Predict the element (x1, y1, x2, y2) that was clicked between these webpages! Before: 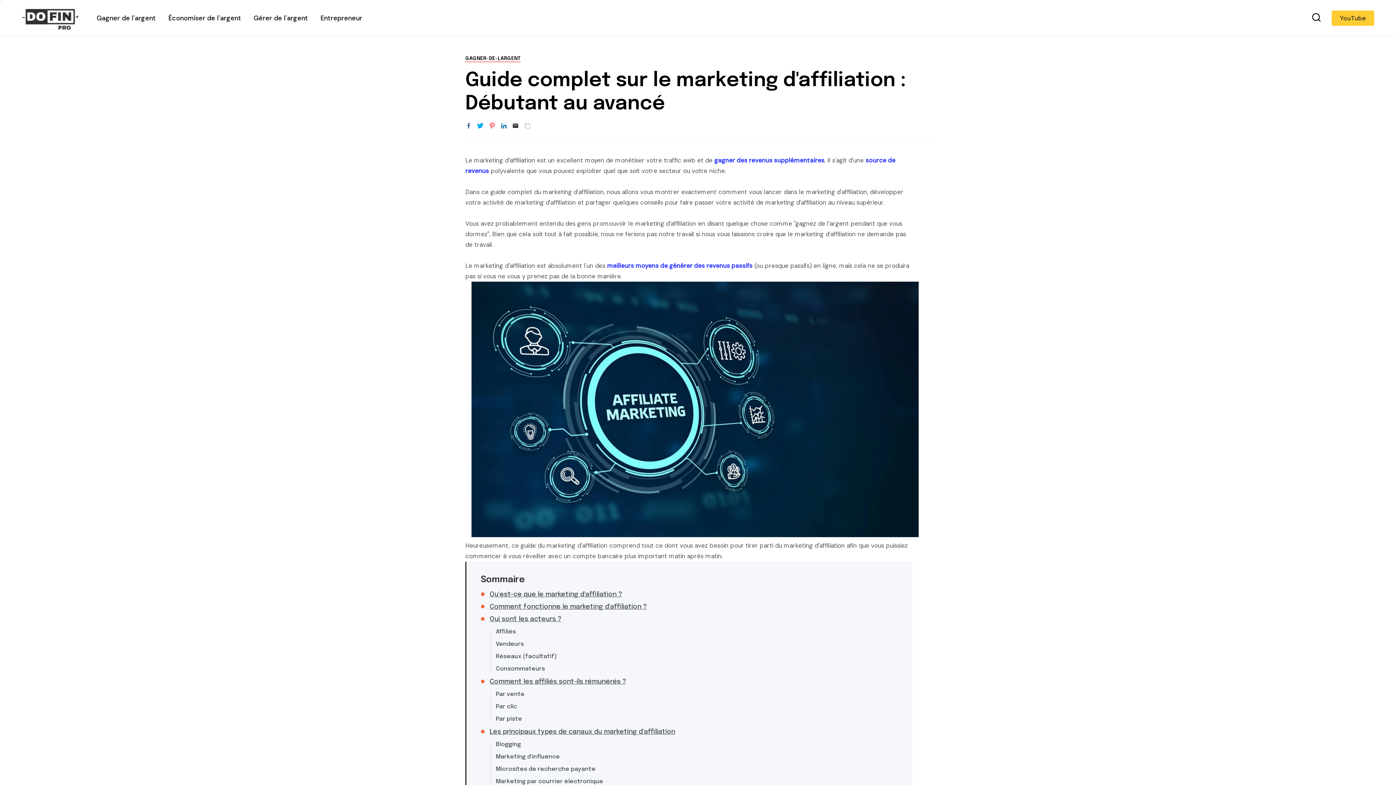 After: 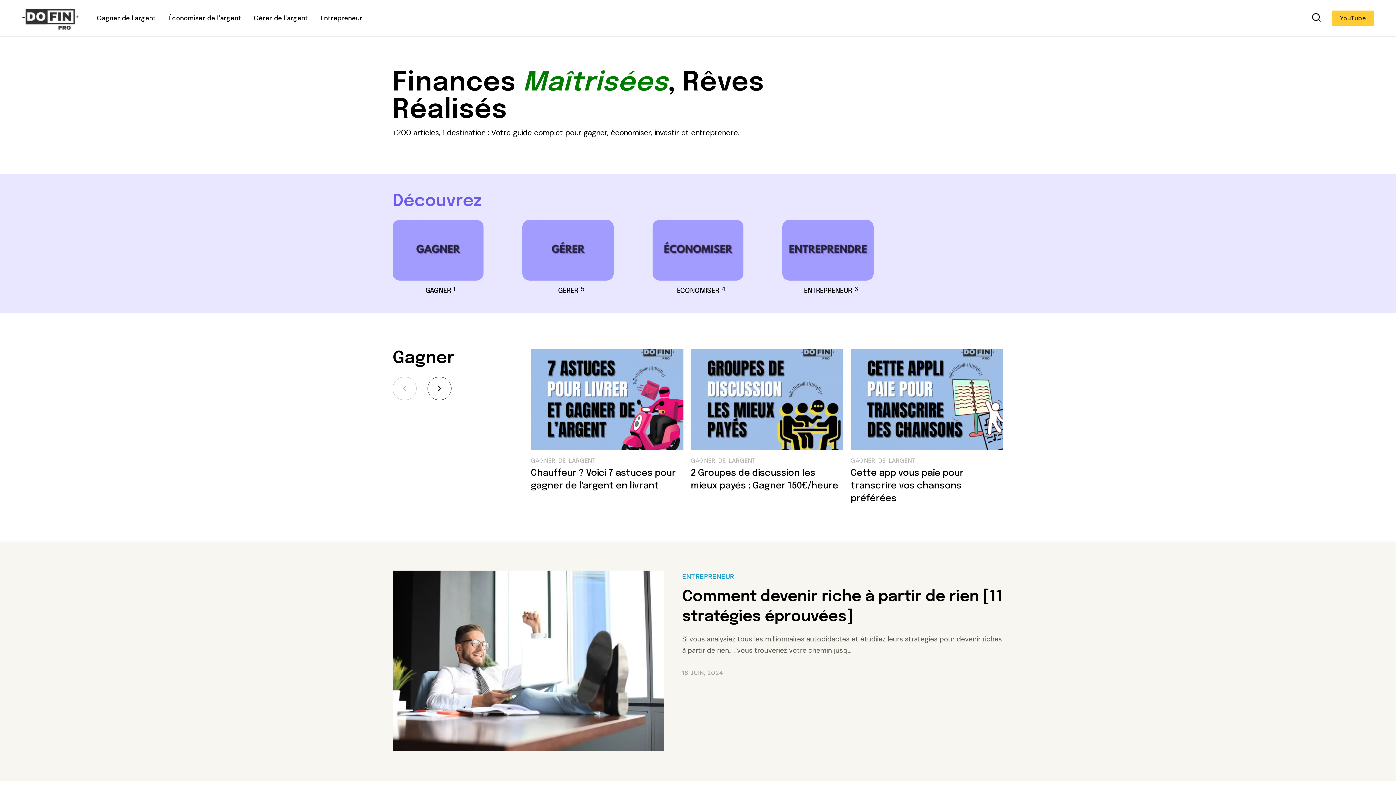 Action: bbox: (21, 5, 96, 30)